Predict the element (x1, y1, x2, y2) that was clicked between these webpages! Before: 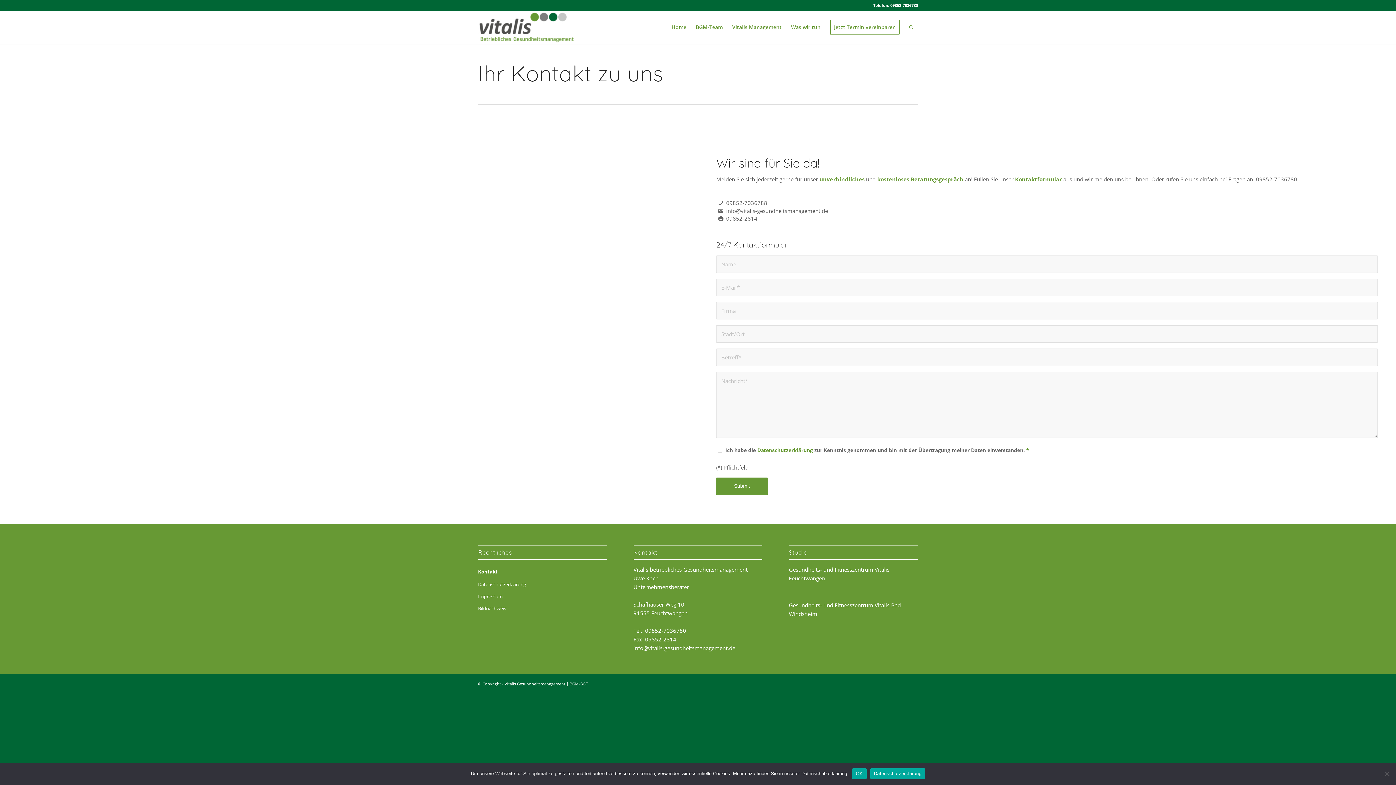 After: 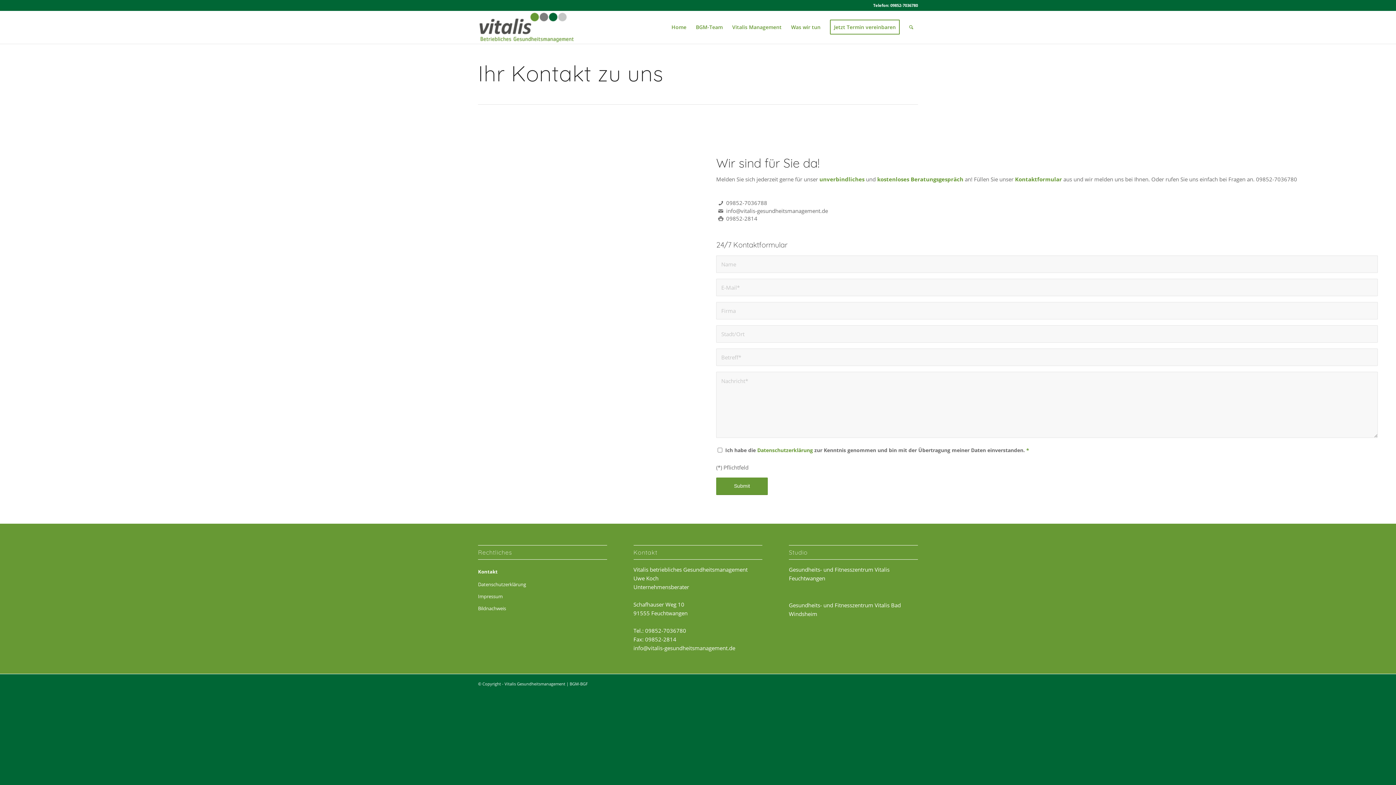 Action: label: OK bbox: (852, 768, 866, 779)